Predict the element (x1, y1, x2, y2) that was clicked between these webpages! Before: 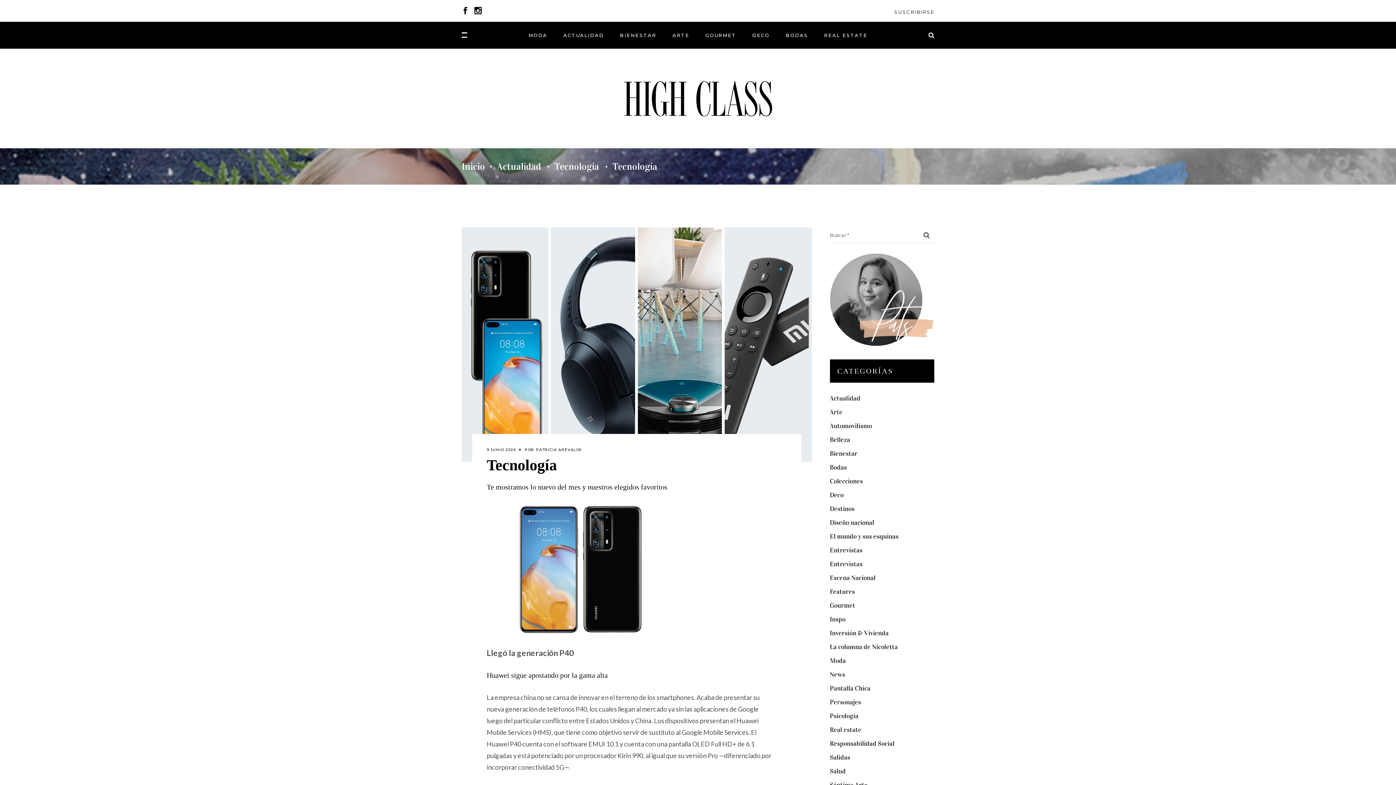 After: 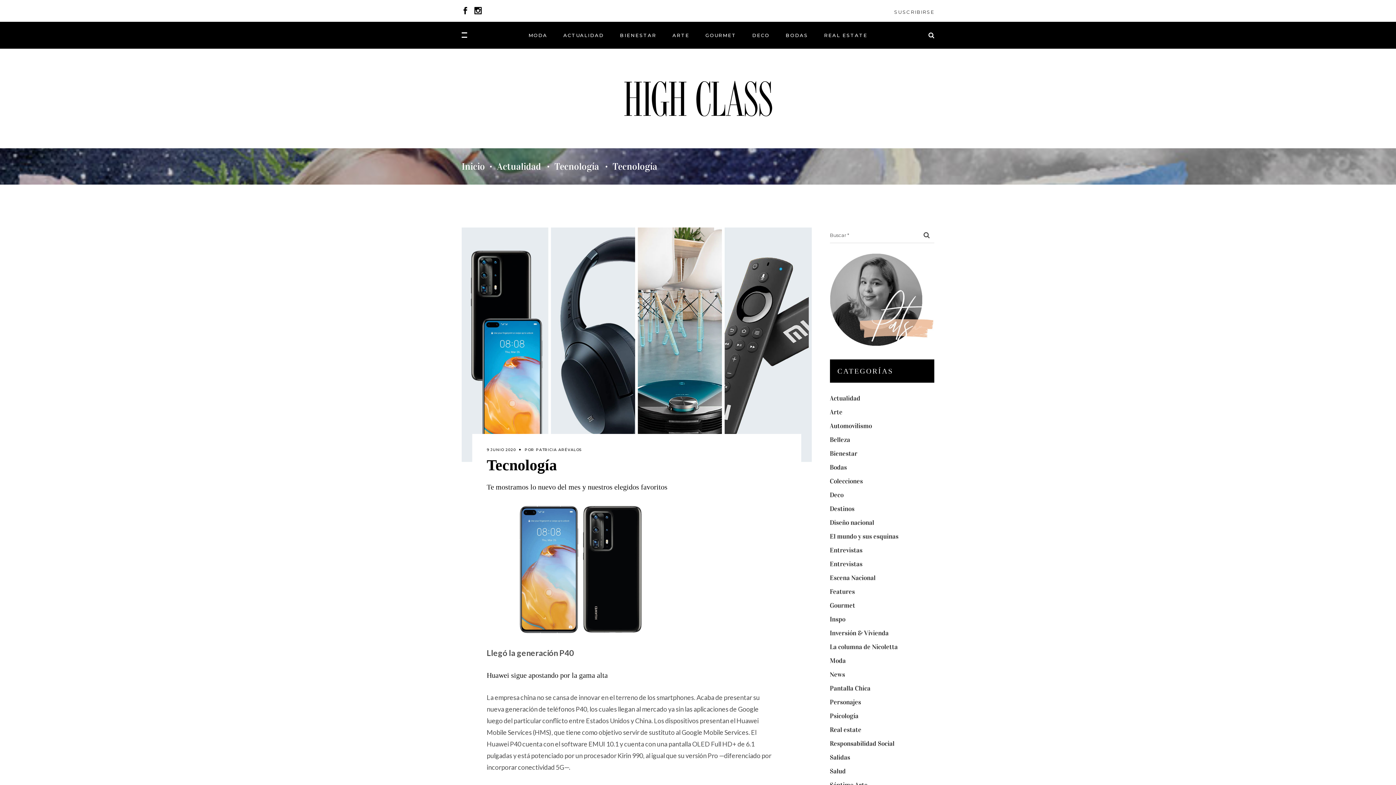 Action: bbox: (894, 9, 934, 14) label: SUSCRIBIRSE